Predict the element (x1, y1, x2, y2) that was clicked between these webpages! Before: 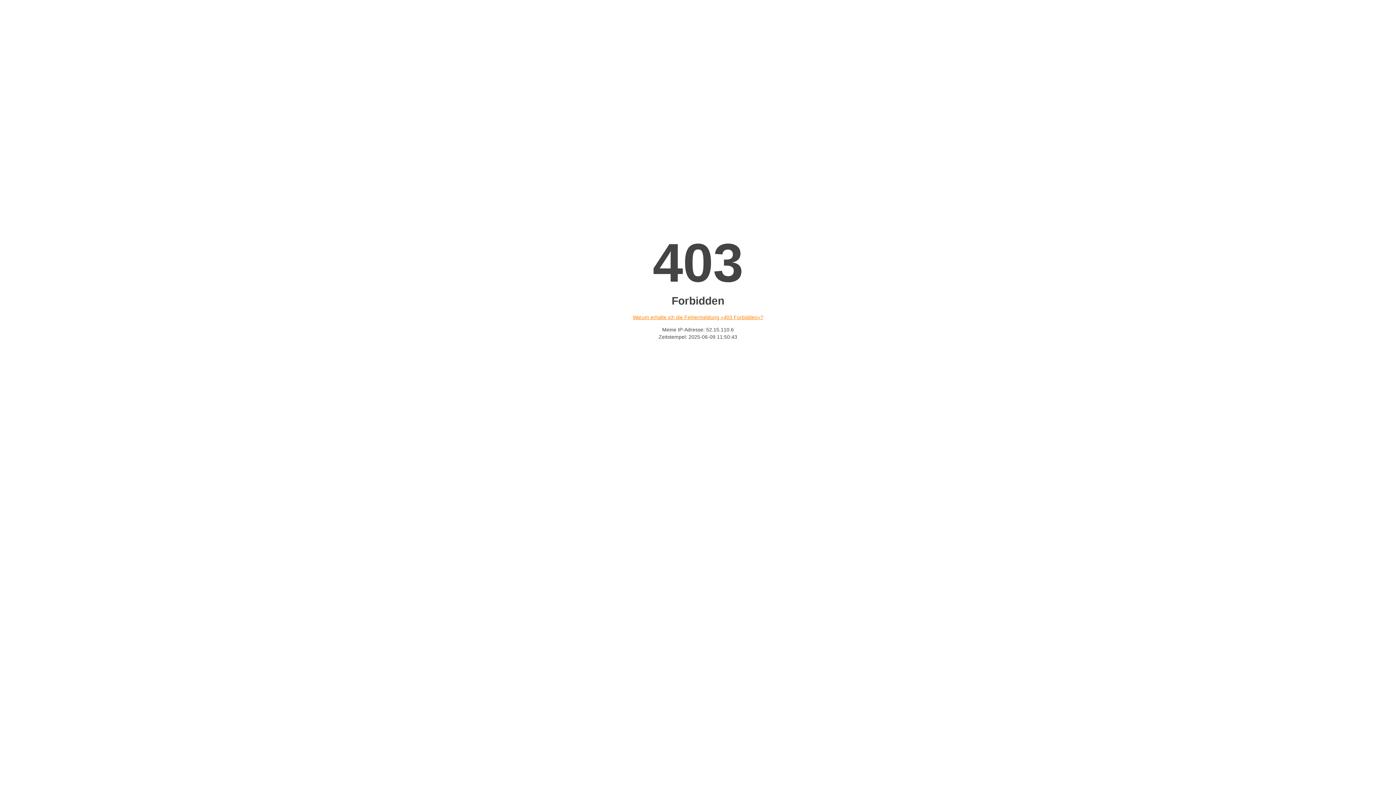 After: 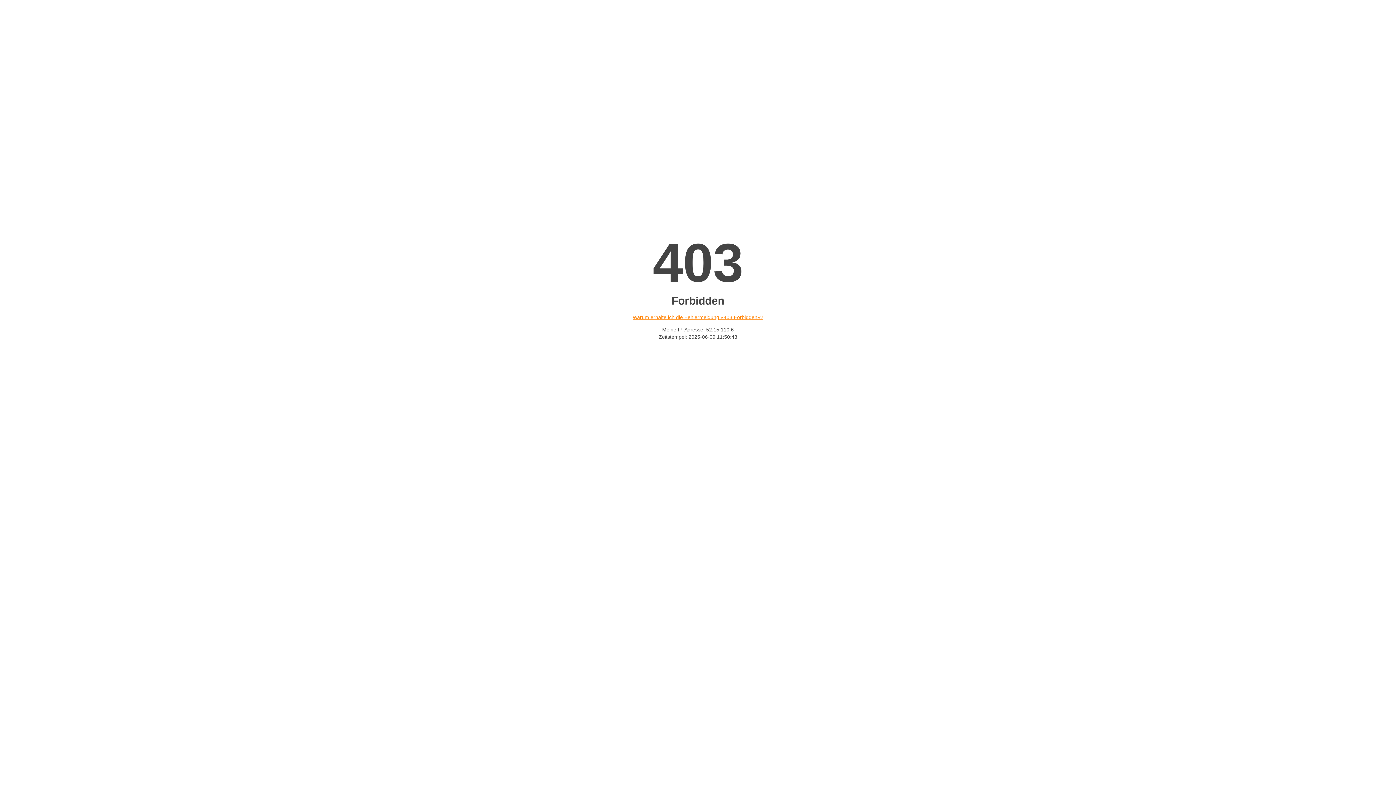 Action: bbox: (632, 314, 763, 320) label: Warum erhalte ich die Fehlermeldung «403 Forbidden»?